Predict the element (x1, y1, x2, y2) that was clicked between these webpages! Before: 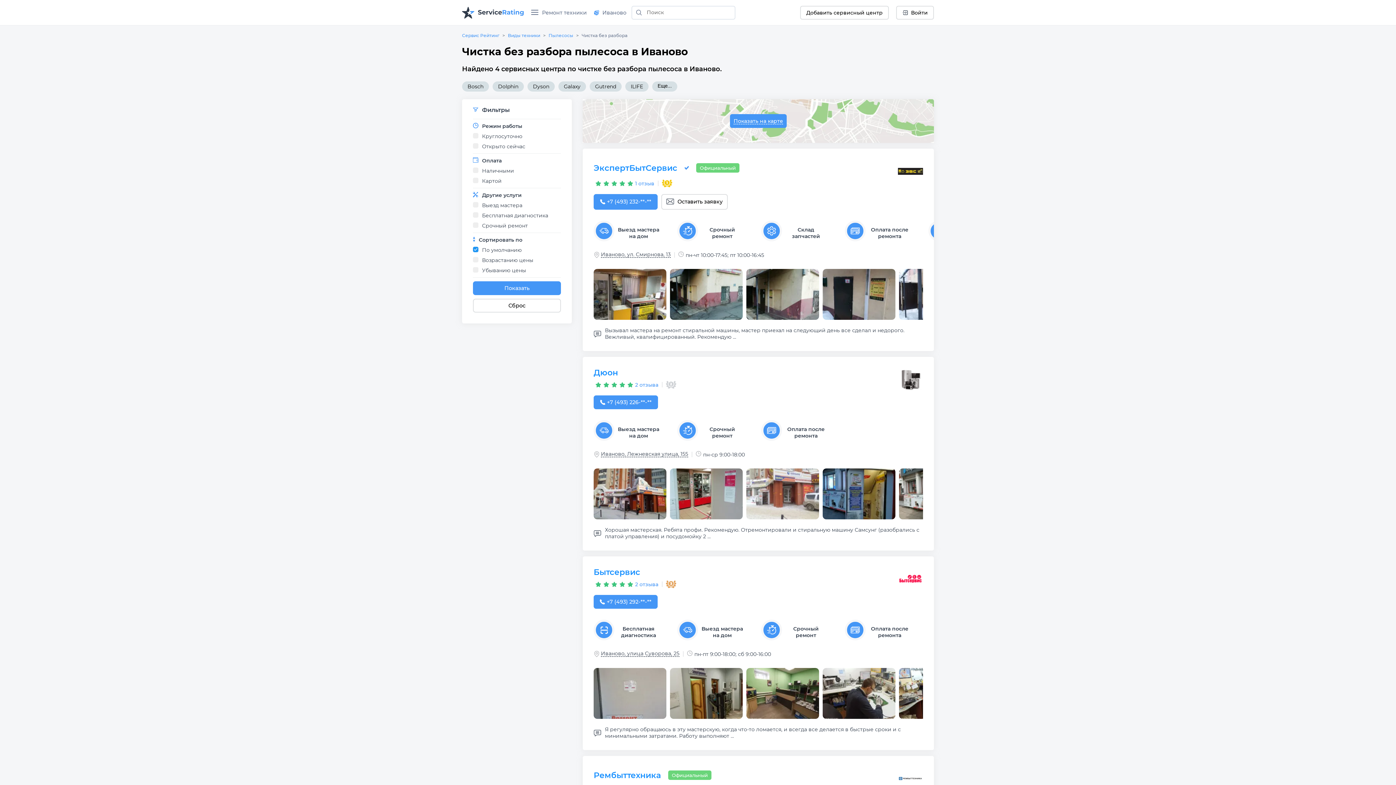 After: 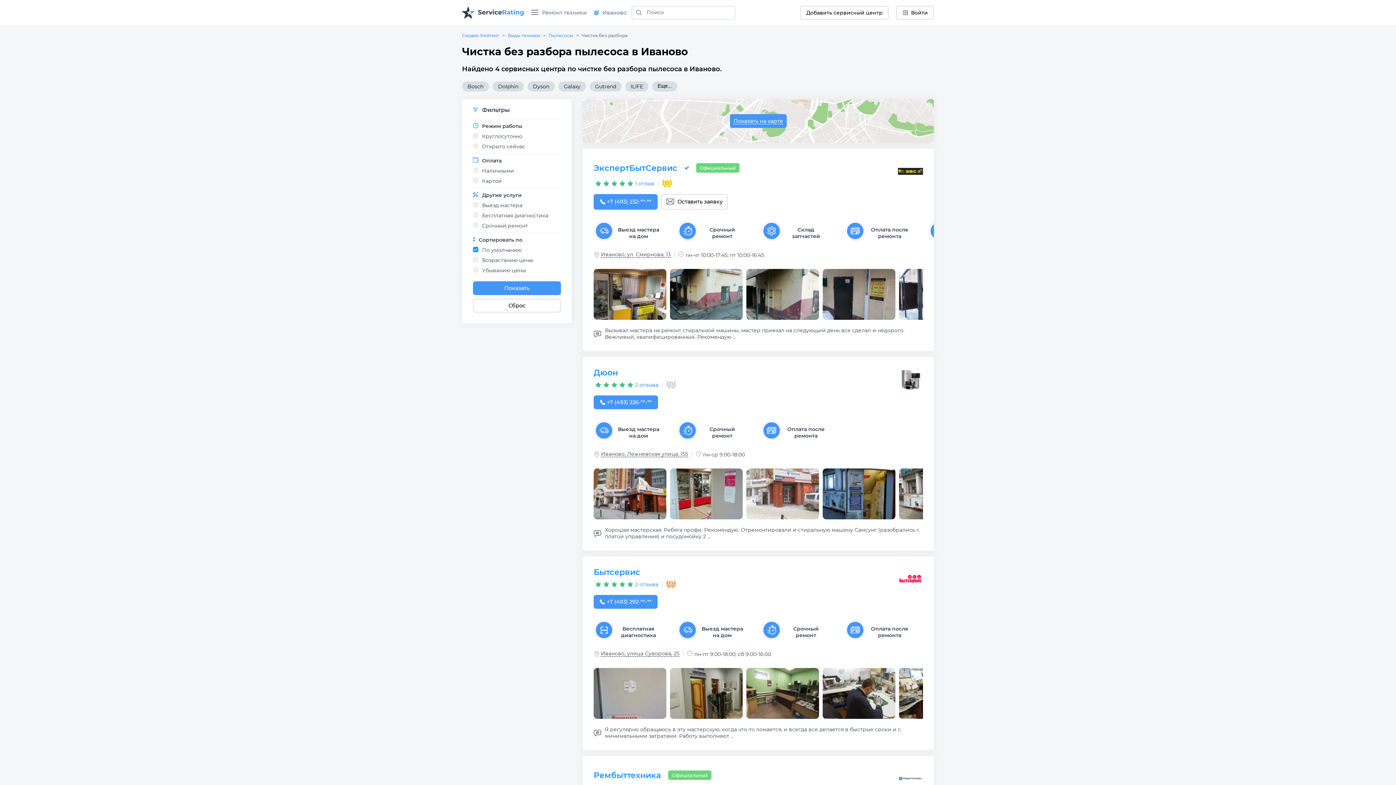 Action: label: Рембыттехника bbox: (593, 770, 661, 780)